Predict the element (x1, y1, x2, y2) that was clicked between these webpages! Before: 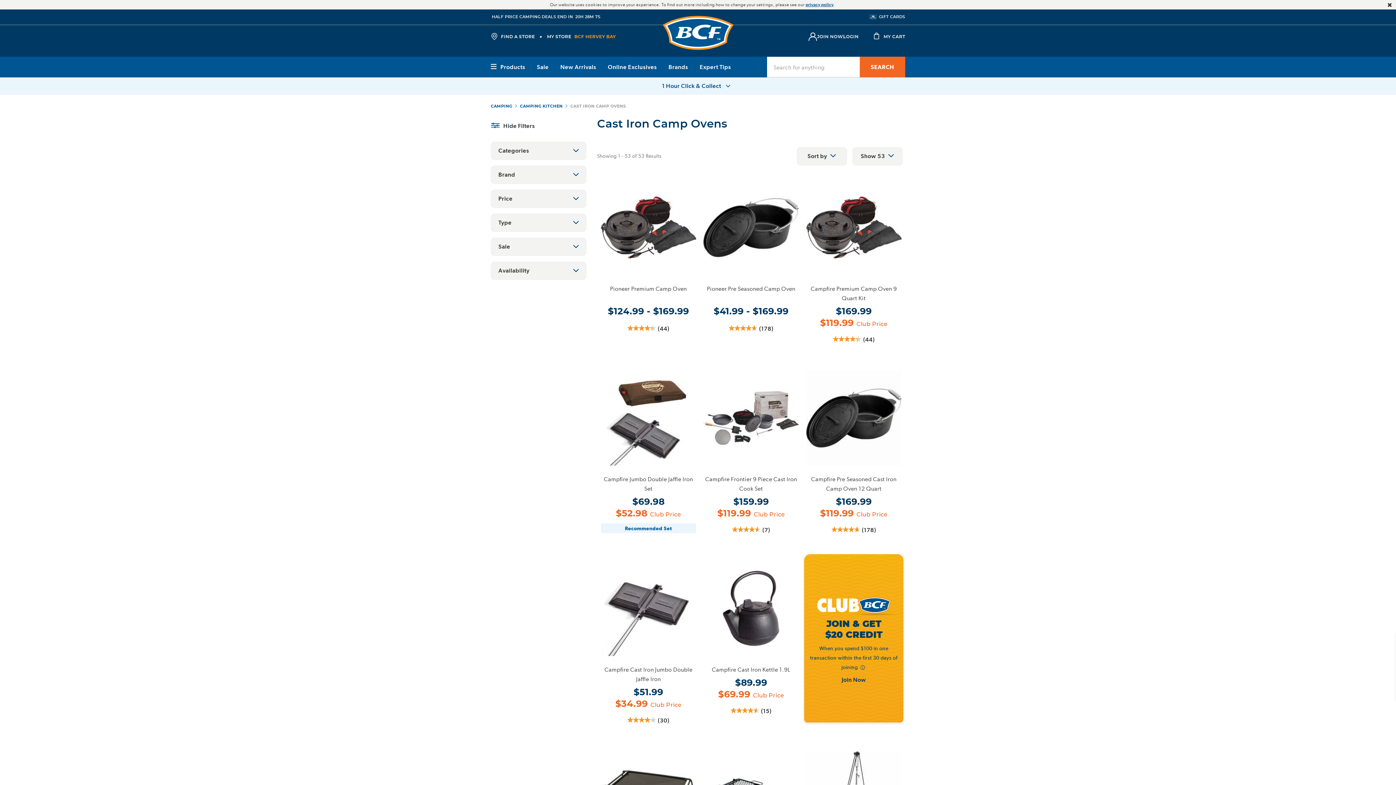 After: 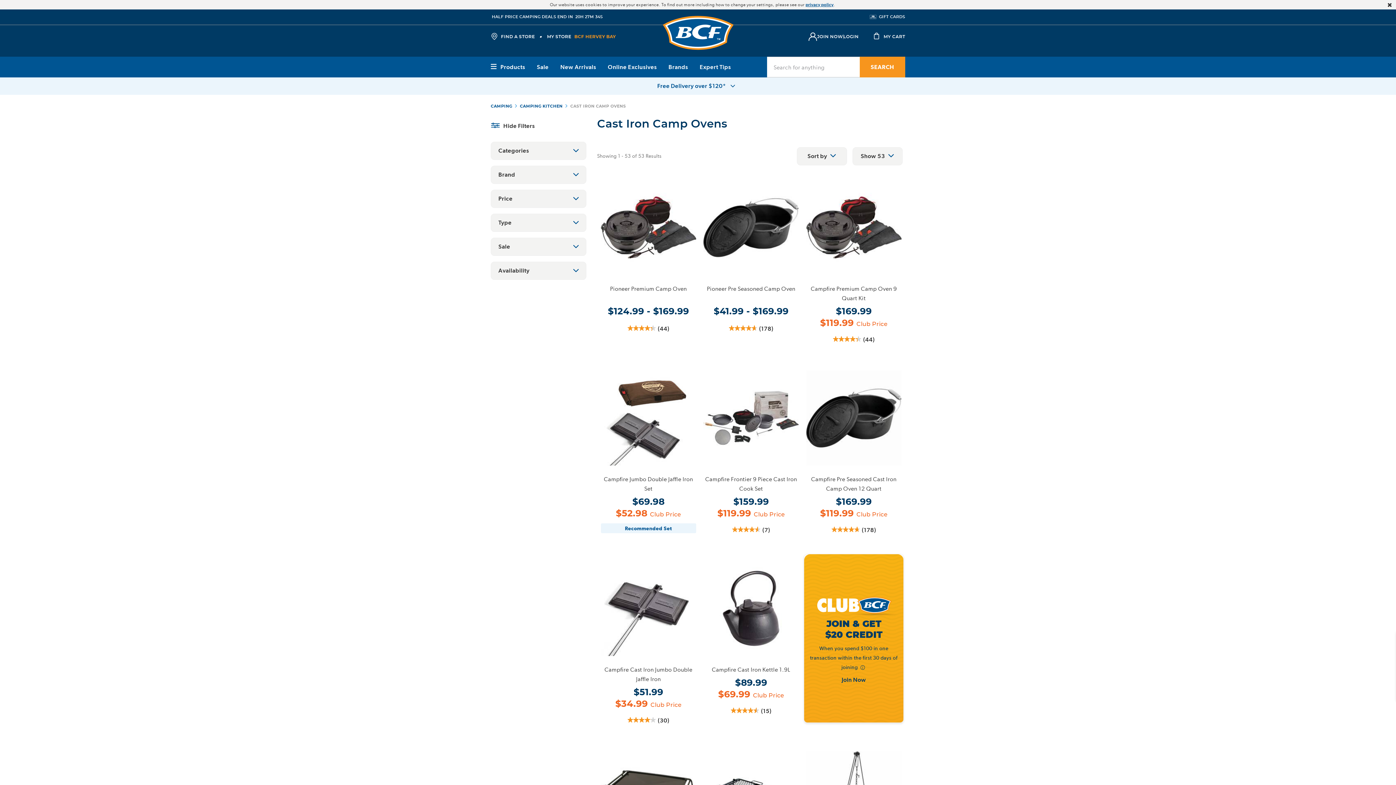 Action: bbox: (860, 56, 905, 77) label: SEARCH